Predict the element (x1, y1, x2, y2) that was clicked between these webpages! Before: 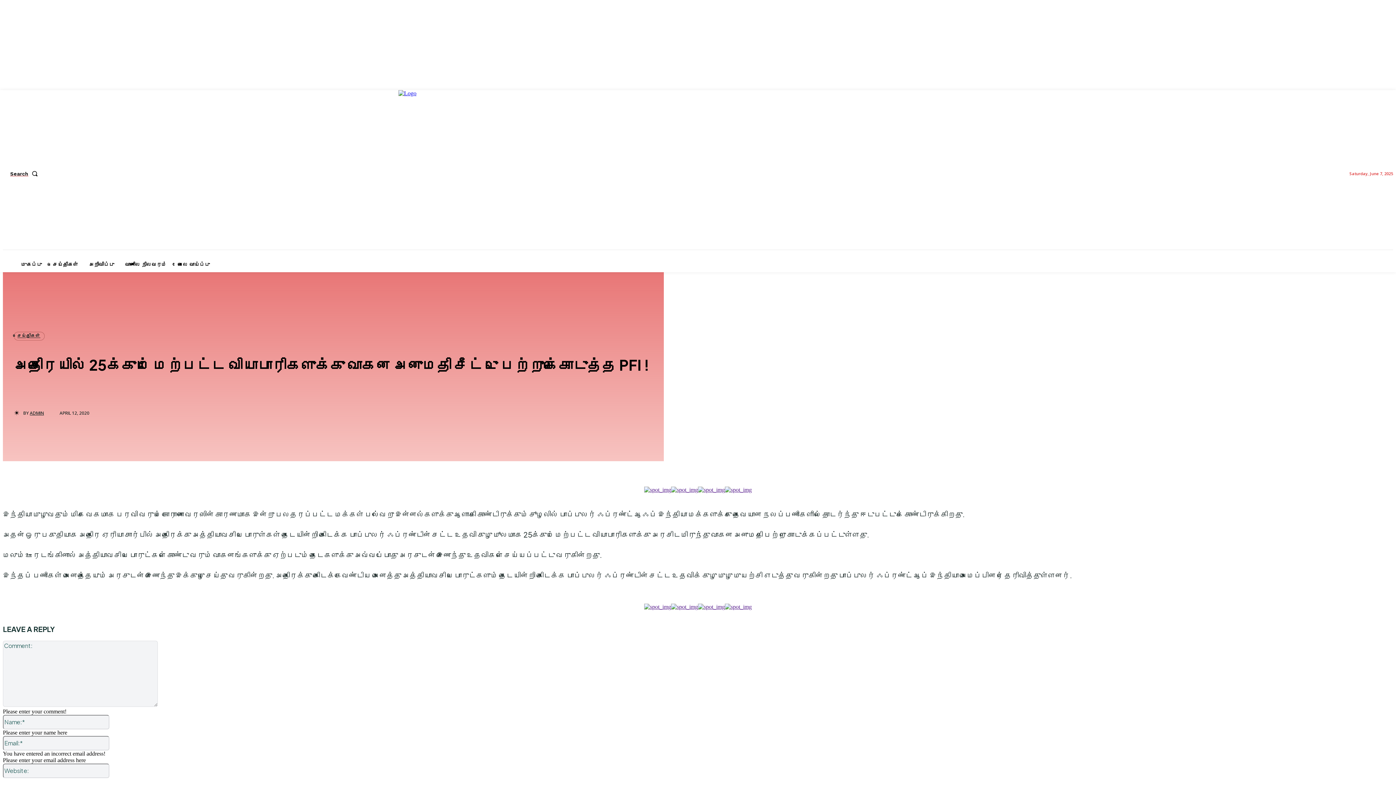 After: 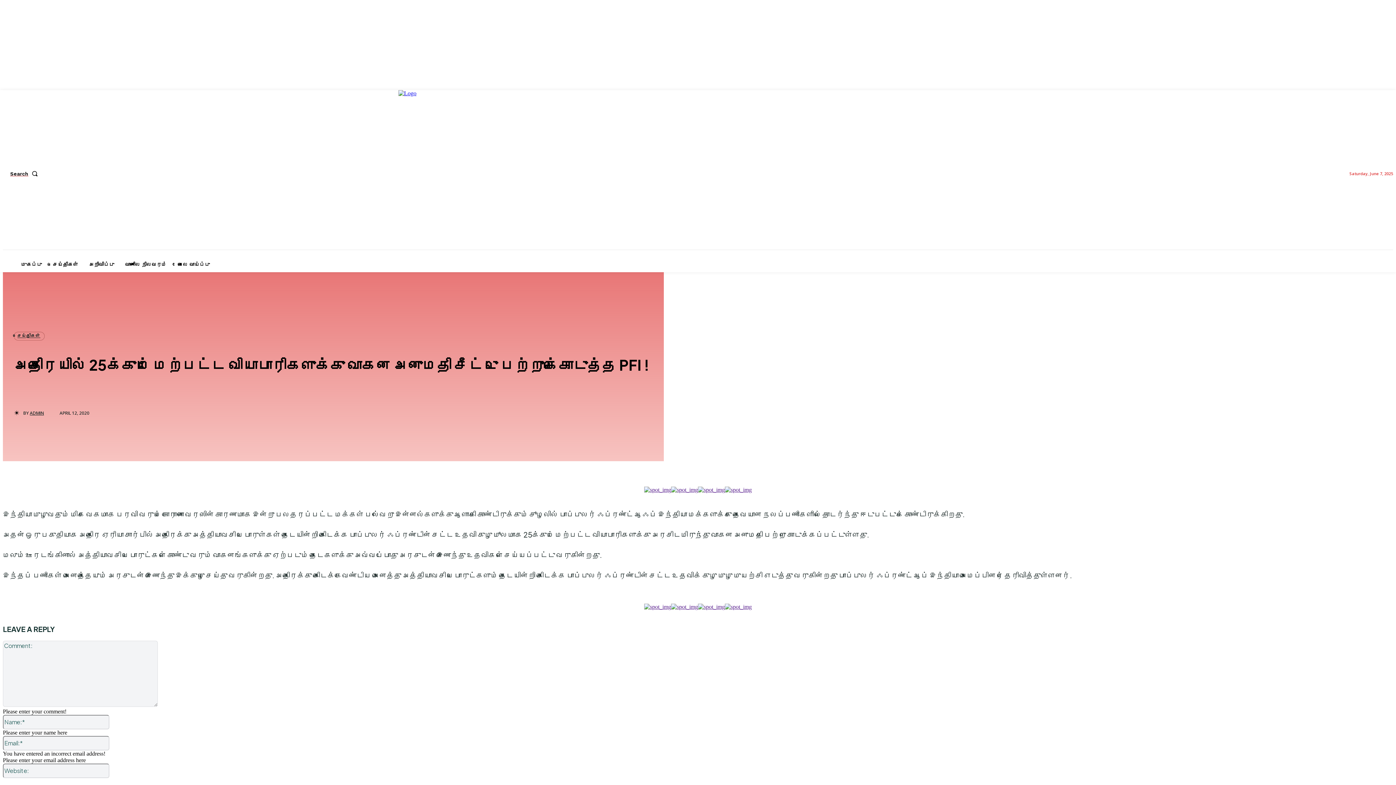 Action: bbox: (644, 604, 671, 610)